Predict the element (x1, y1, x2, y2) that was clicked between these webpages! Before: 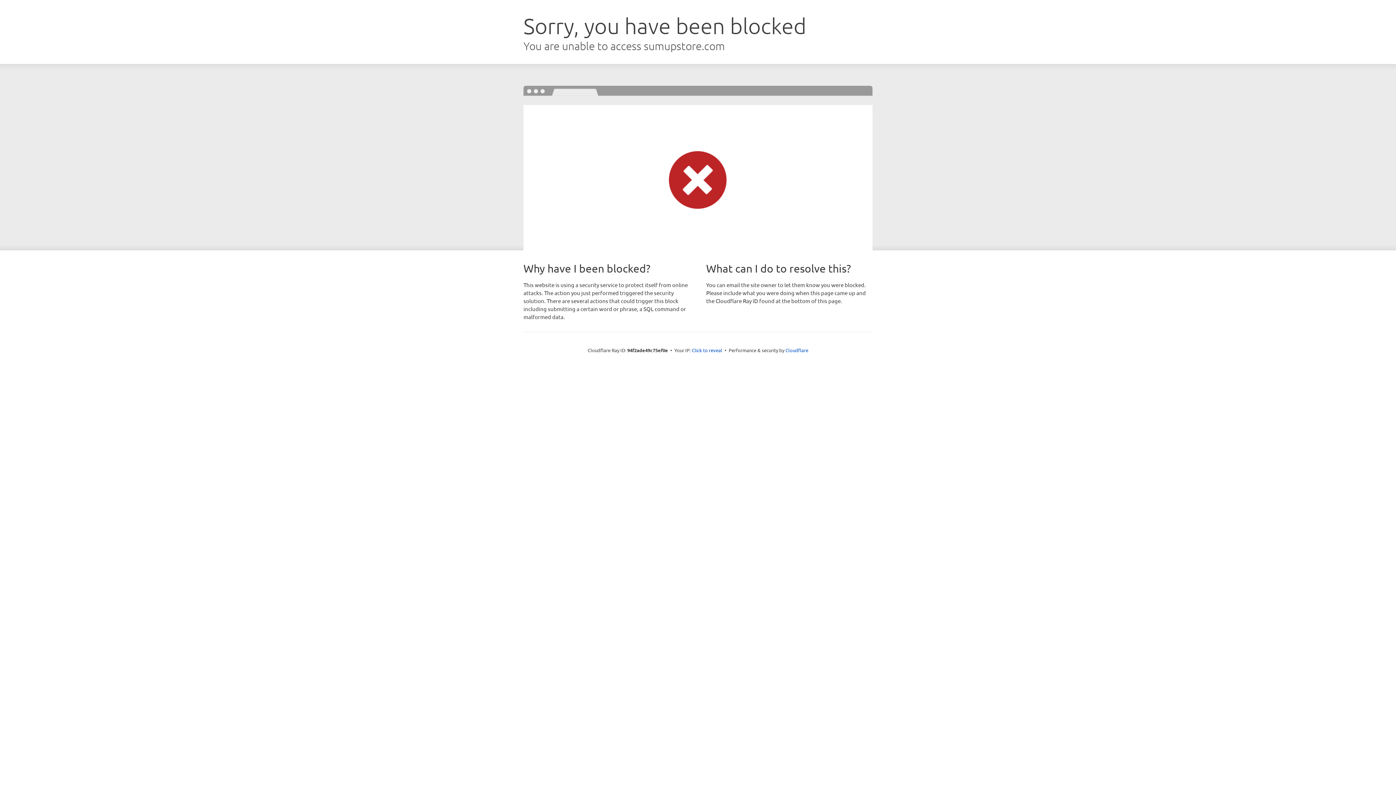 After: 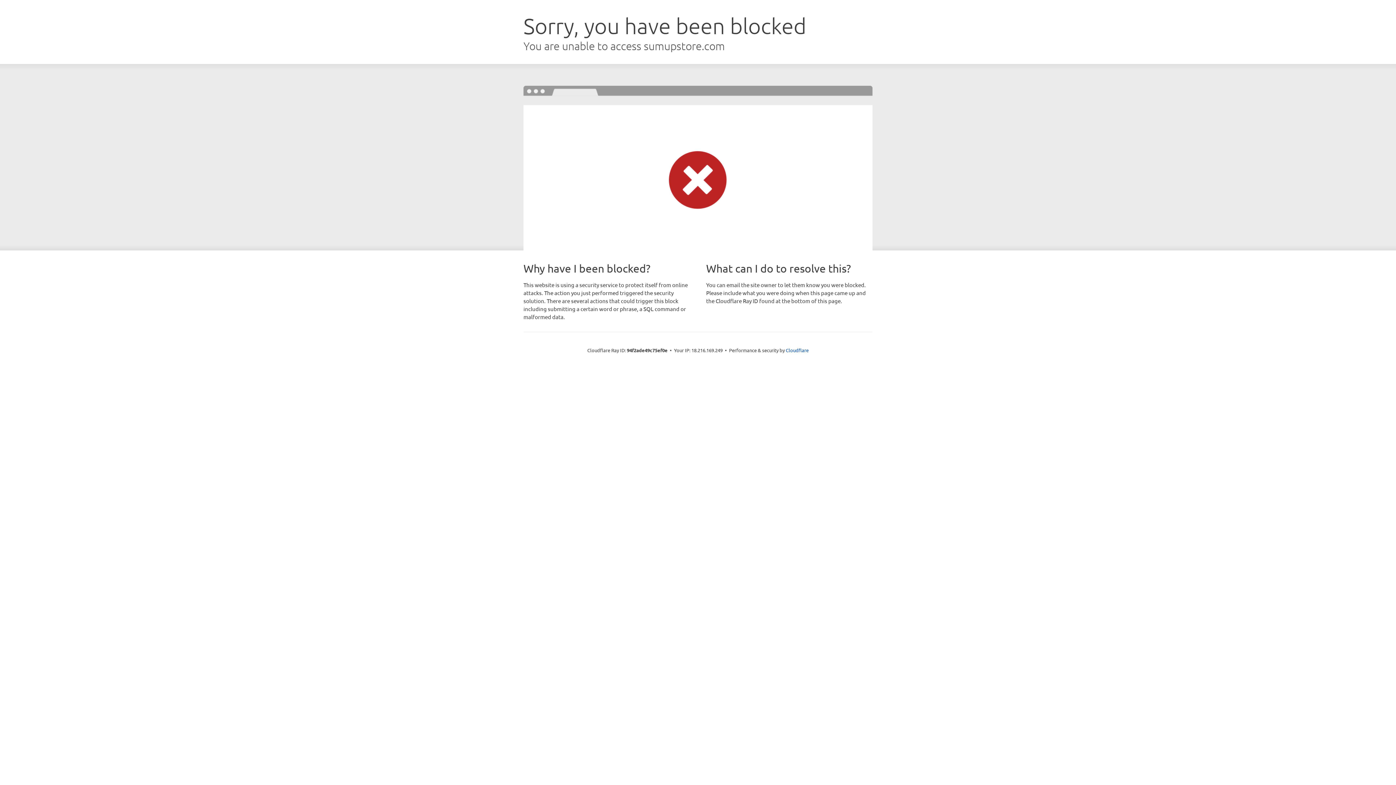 Action: bbox: (692, 346, 722, 353) label: Click to reveal